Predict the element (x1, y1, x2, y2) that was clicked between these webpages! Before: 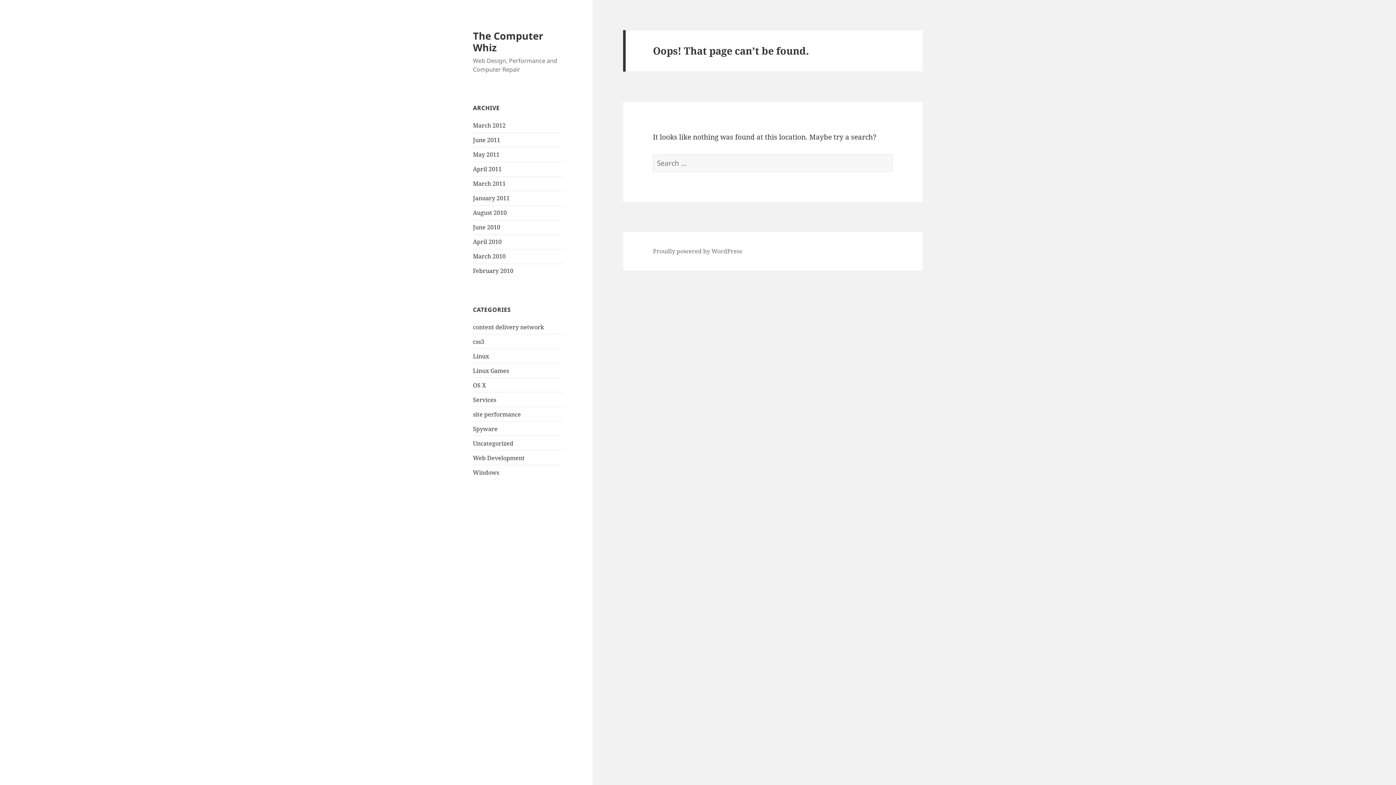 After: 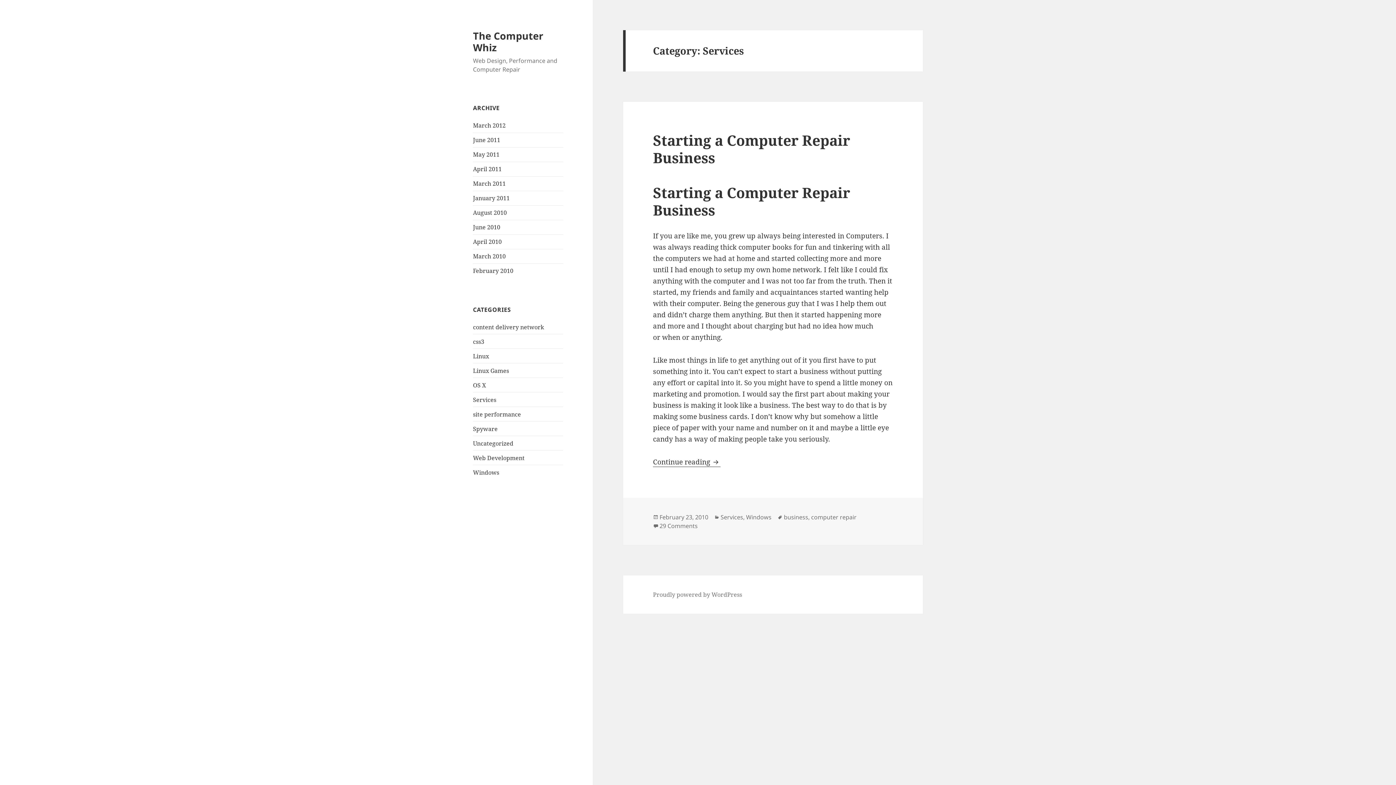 Action: bbox: (473, 395, 496, 403) label: Services